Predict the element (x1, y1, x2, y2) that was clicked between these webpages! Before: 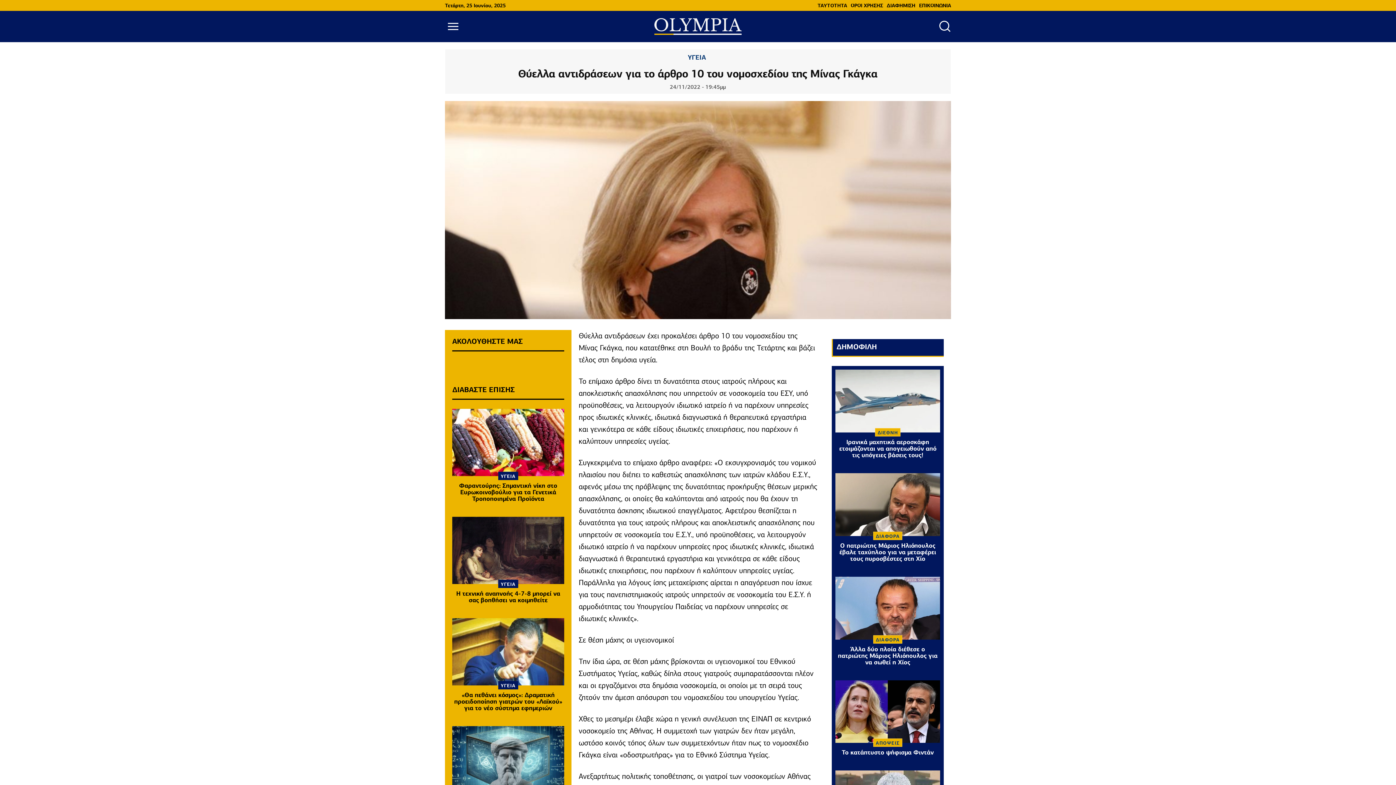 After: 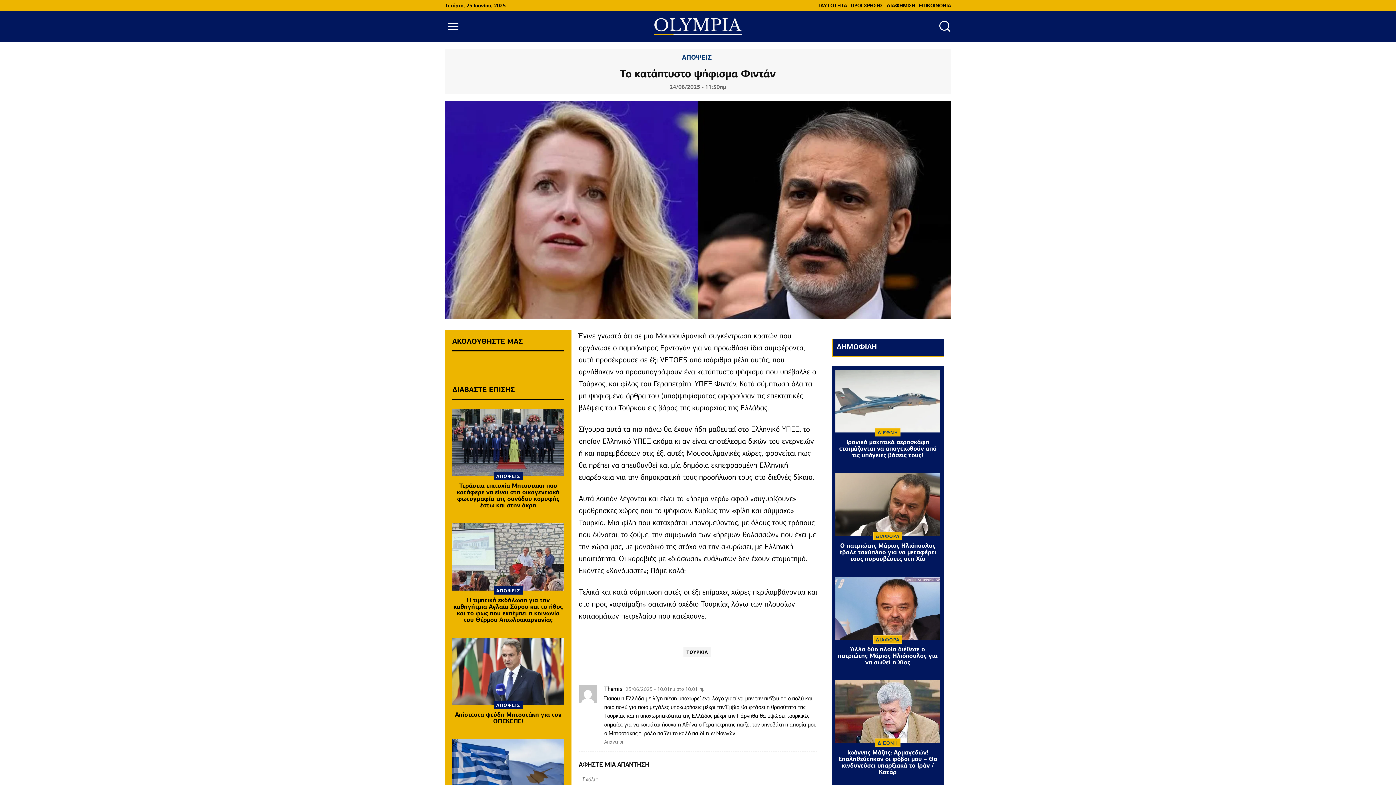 Action: bbox: (835, 680, 940, 743)